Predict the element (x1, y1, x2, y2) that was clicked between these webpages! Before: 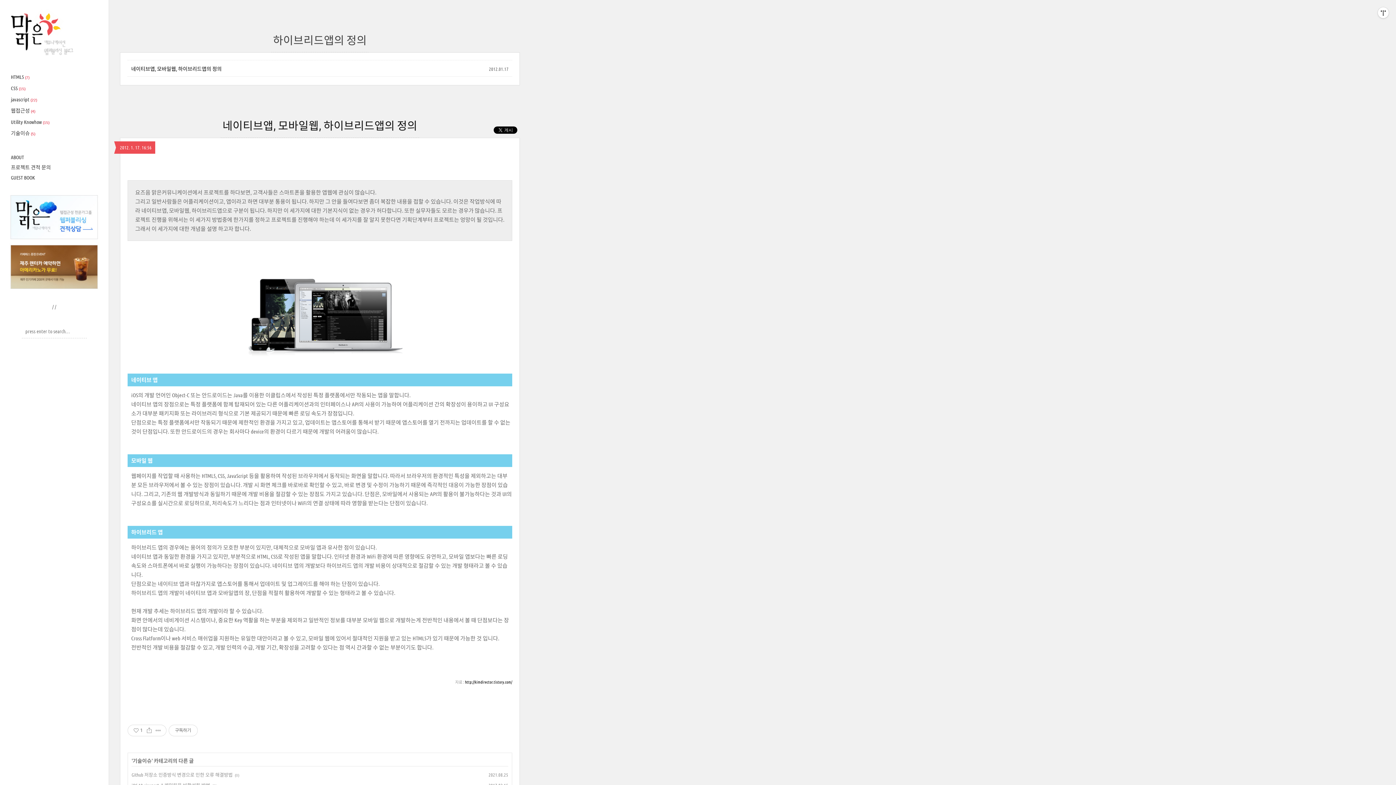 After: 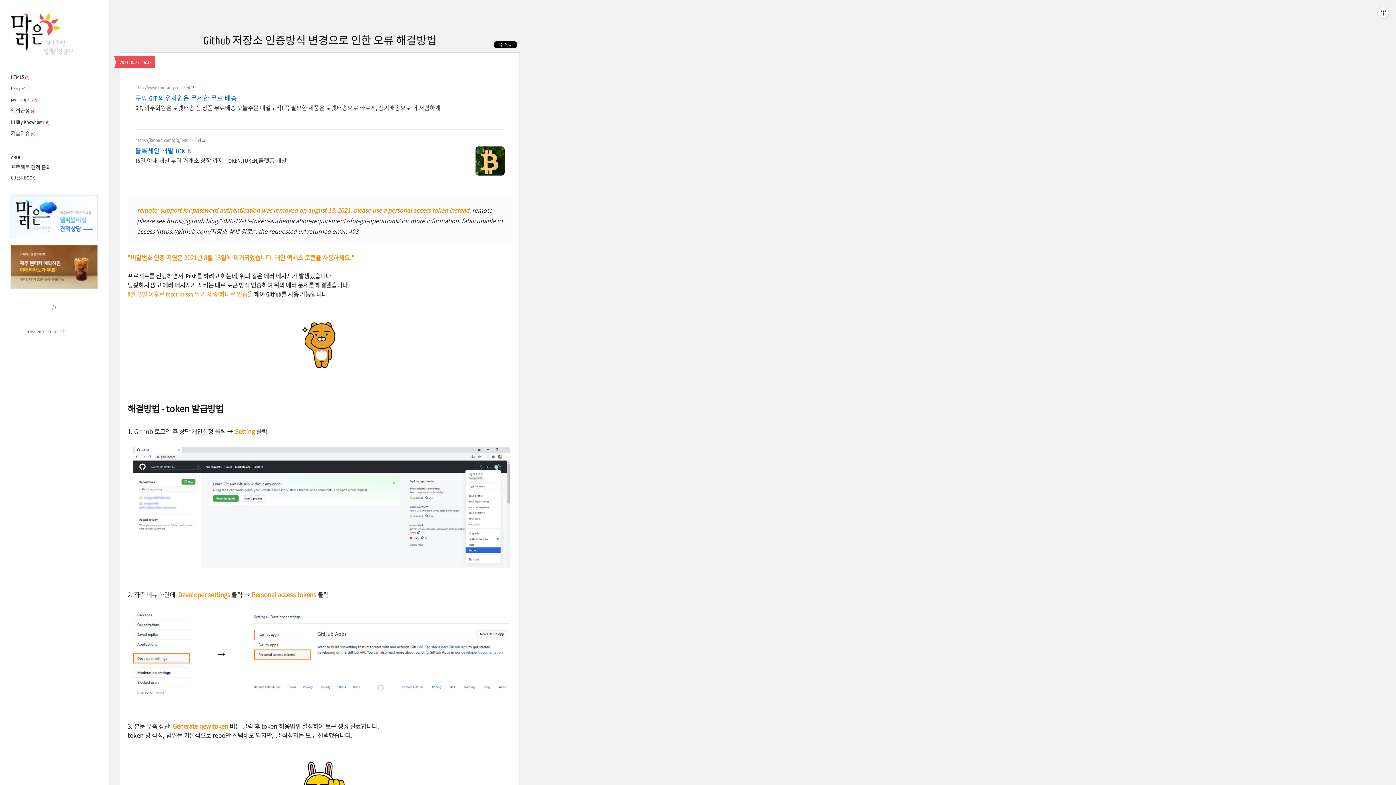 Action: label: Github 저장소 인증방식 변경으로 인한 오류 해결방법 bbox: (131, 772, 232, 778)